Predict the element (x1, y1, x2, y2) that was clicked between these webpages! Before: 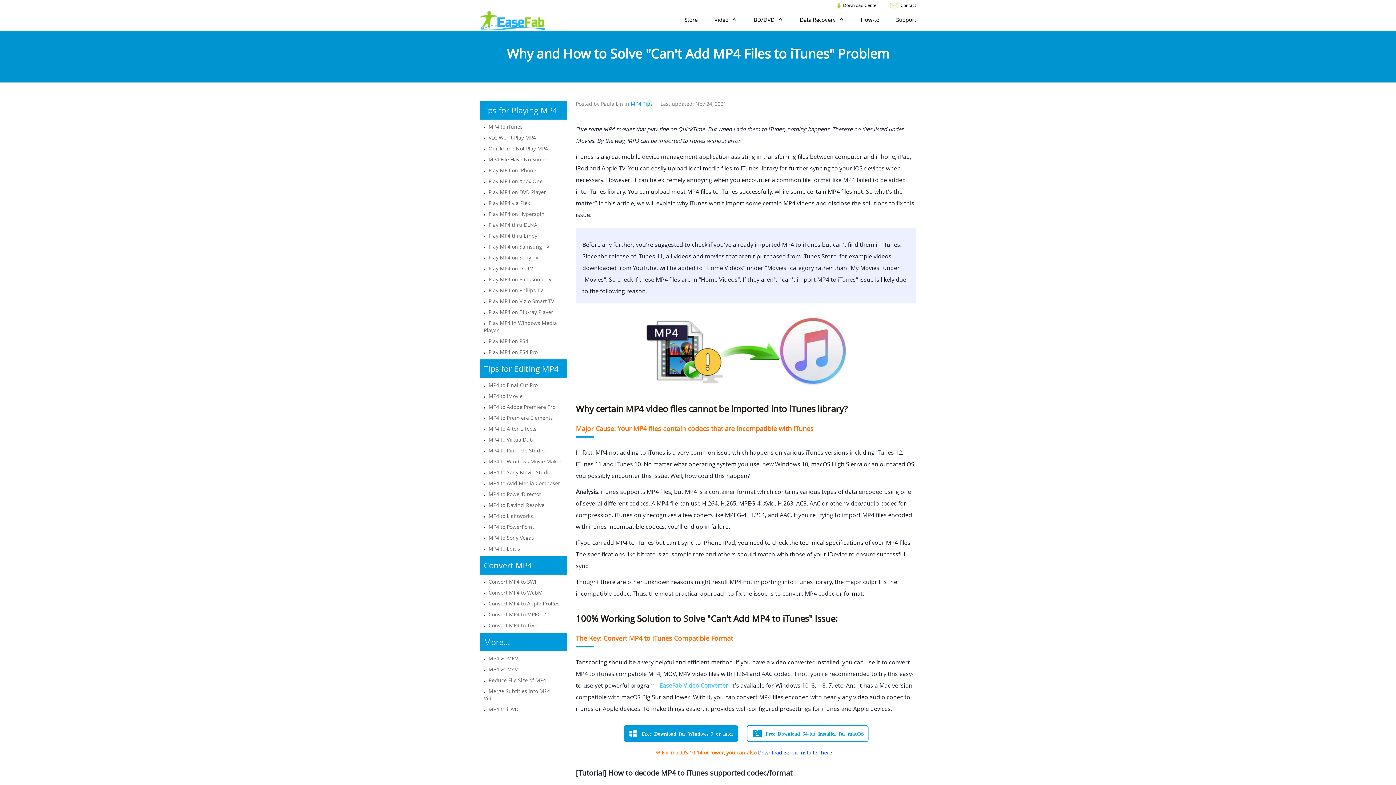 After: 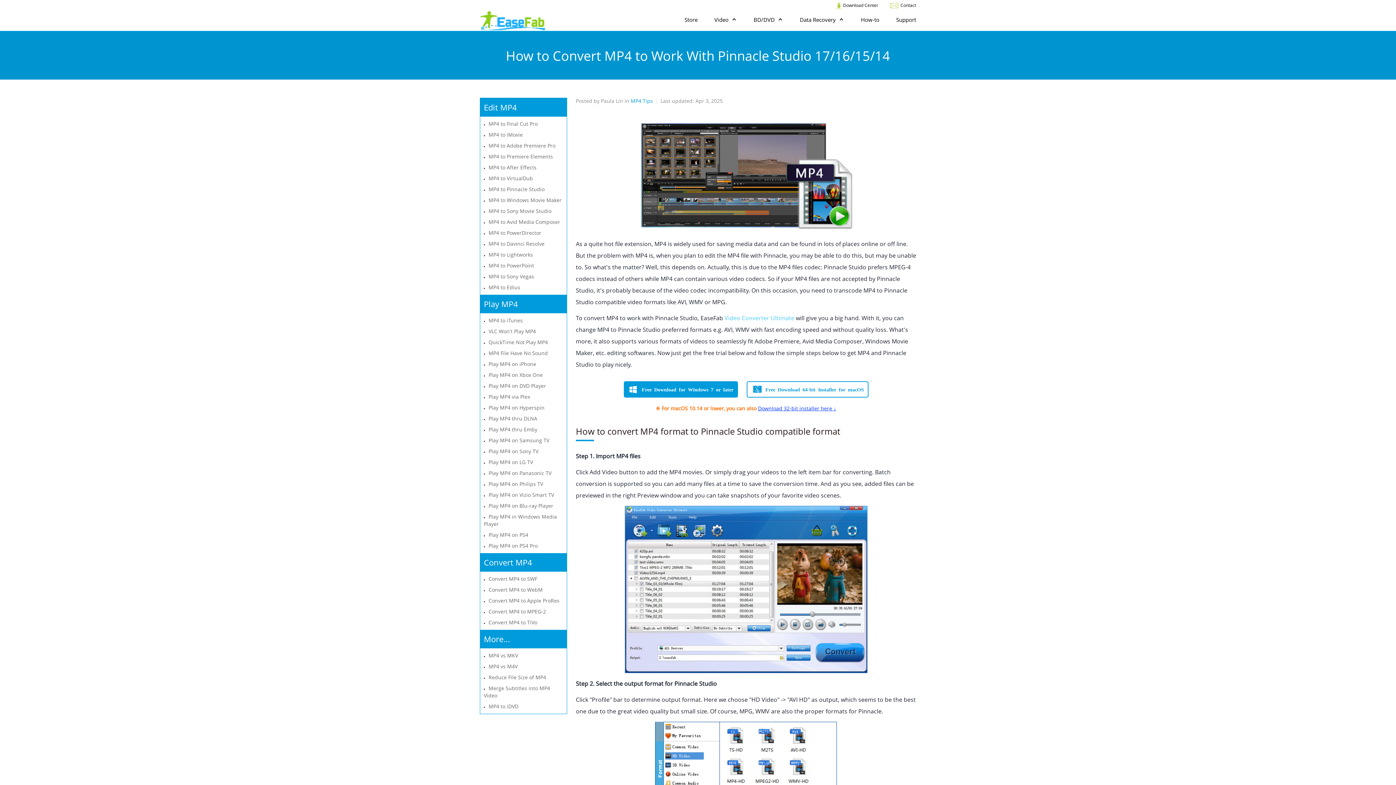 Action: label: MP4 to Pinnacle Studio bbox: (488, 447, 544, 454)